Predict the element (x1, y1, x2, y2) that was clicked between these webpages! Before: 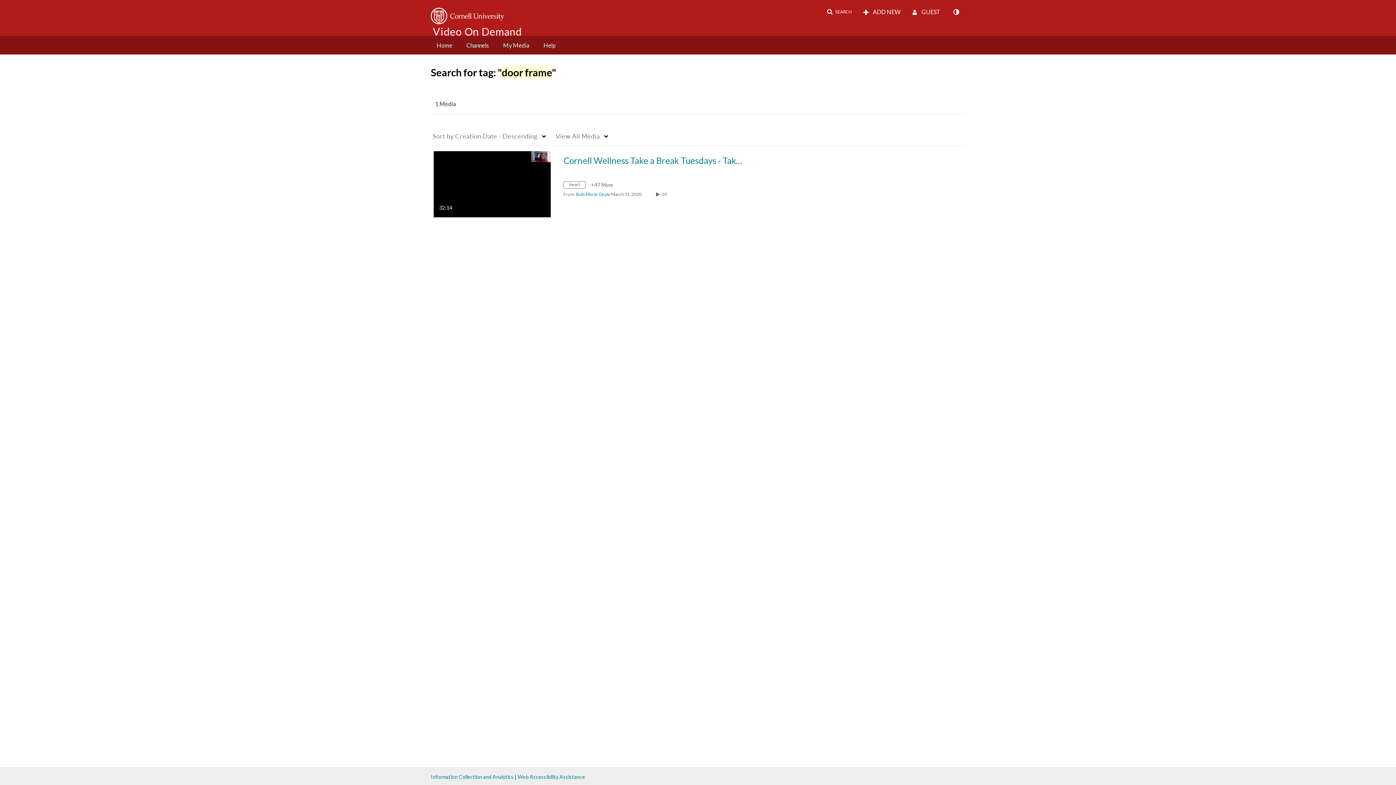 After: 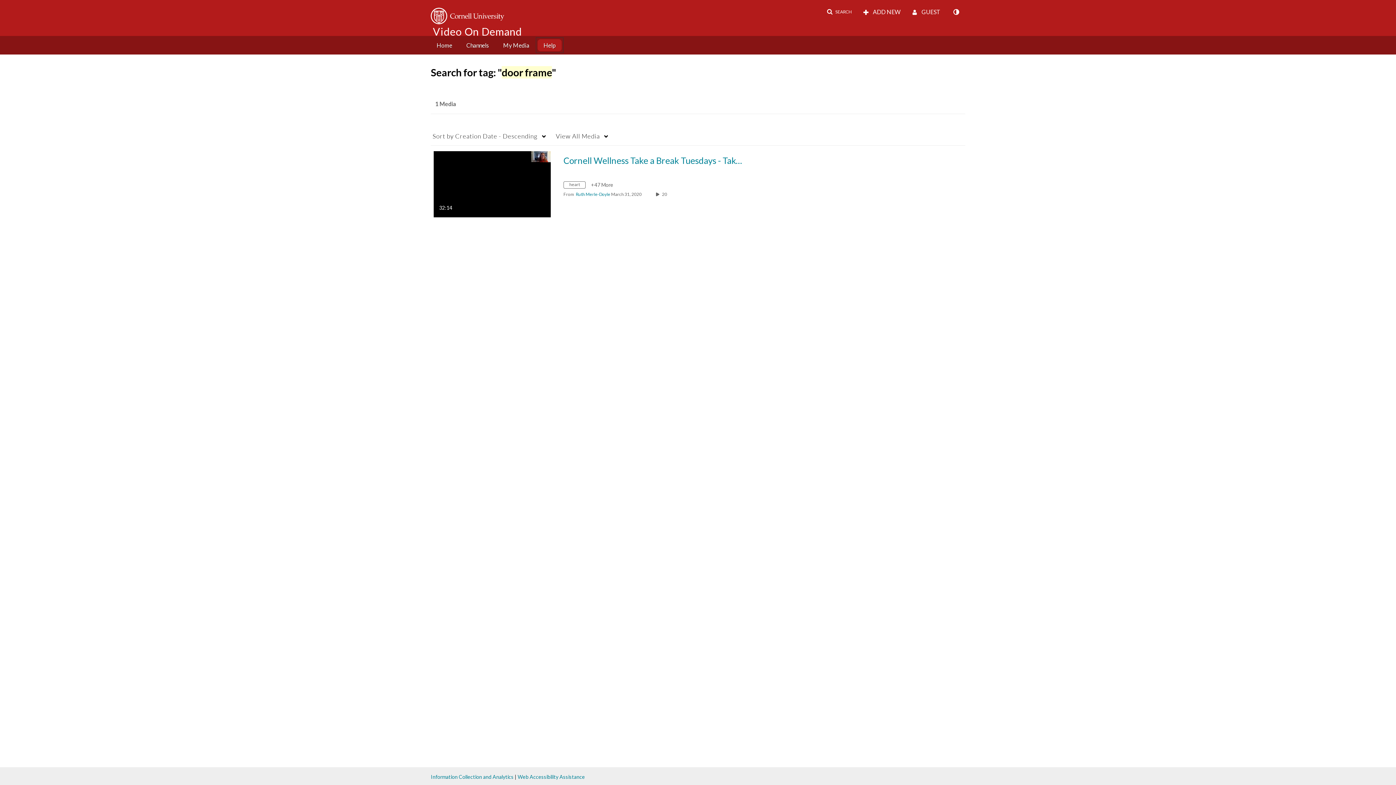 Action: bbox: (537, 39, 561, 51) label: Help